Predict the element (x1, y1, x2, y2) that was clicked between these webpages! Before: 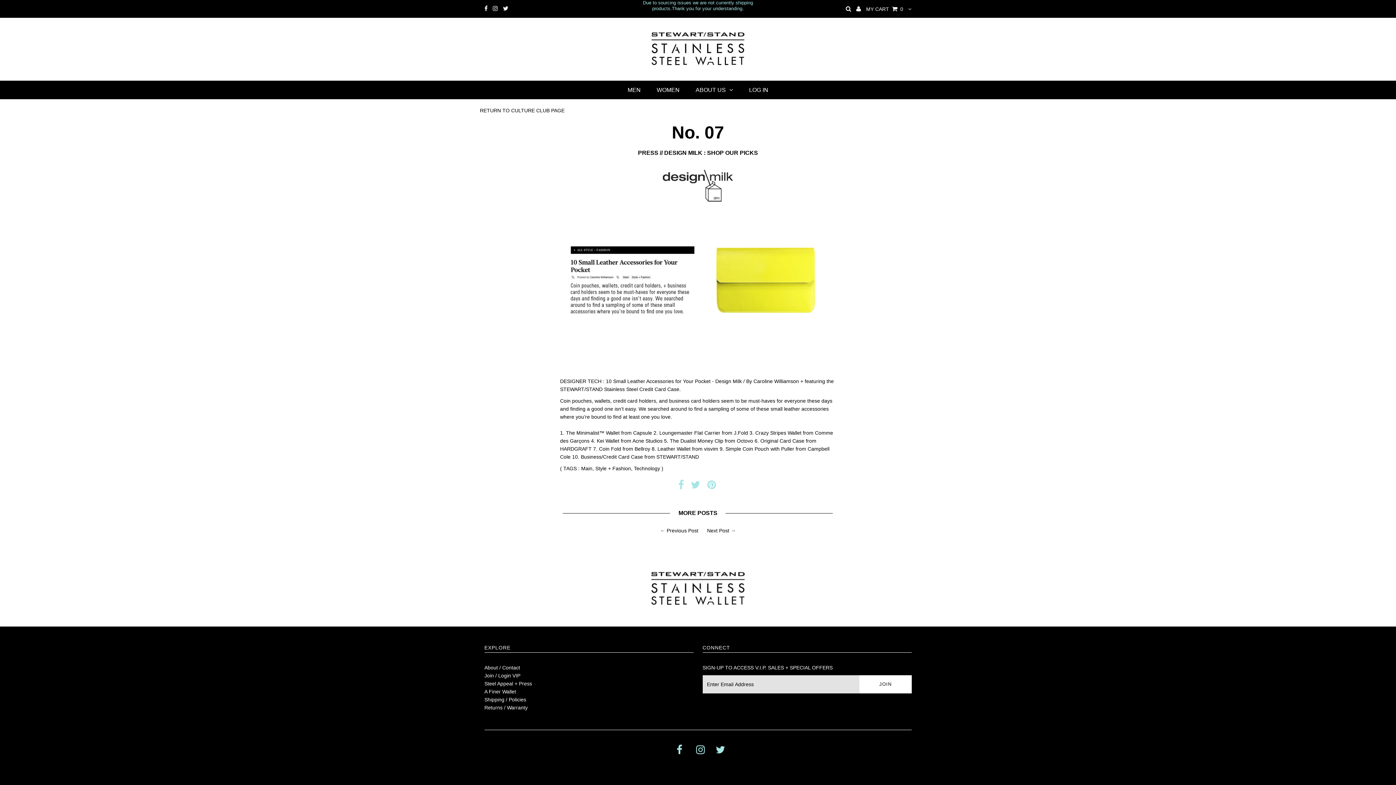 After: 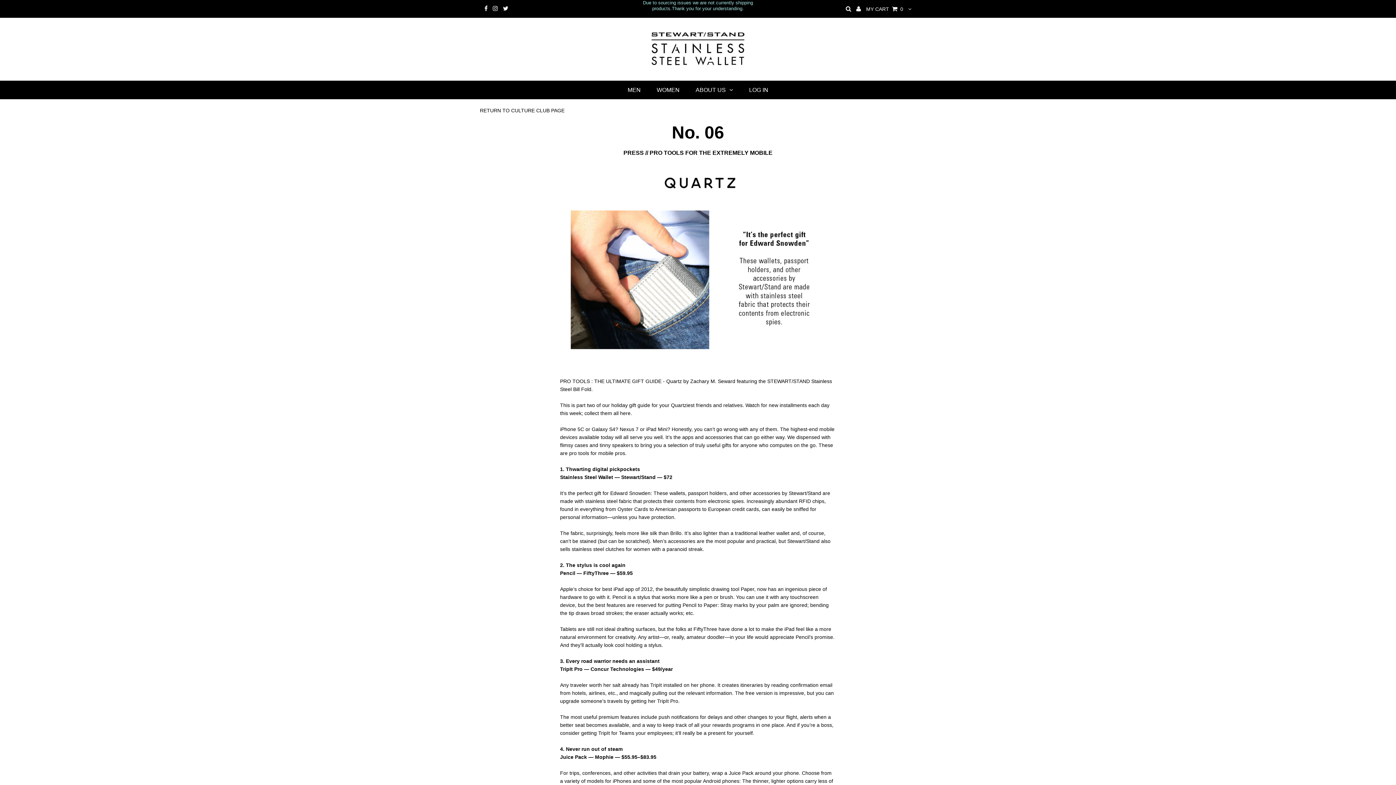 Action: label: Previous Post bbox: (666, 527, 698, 533)